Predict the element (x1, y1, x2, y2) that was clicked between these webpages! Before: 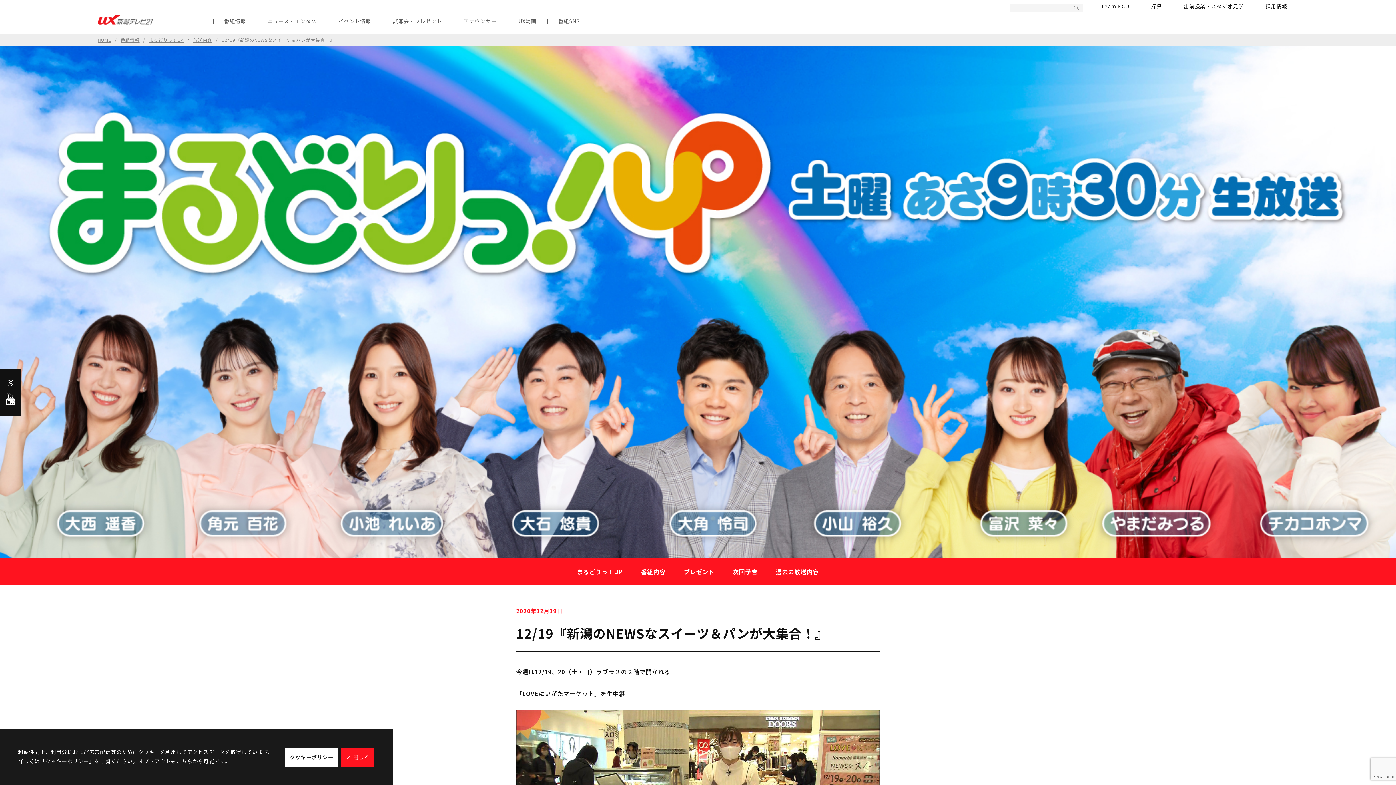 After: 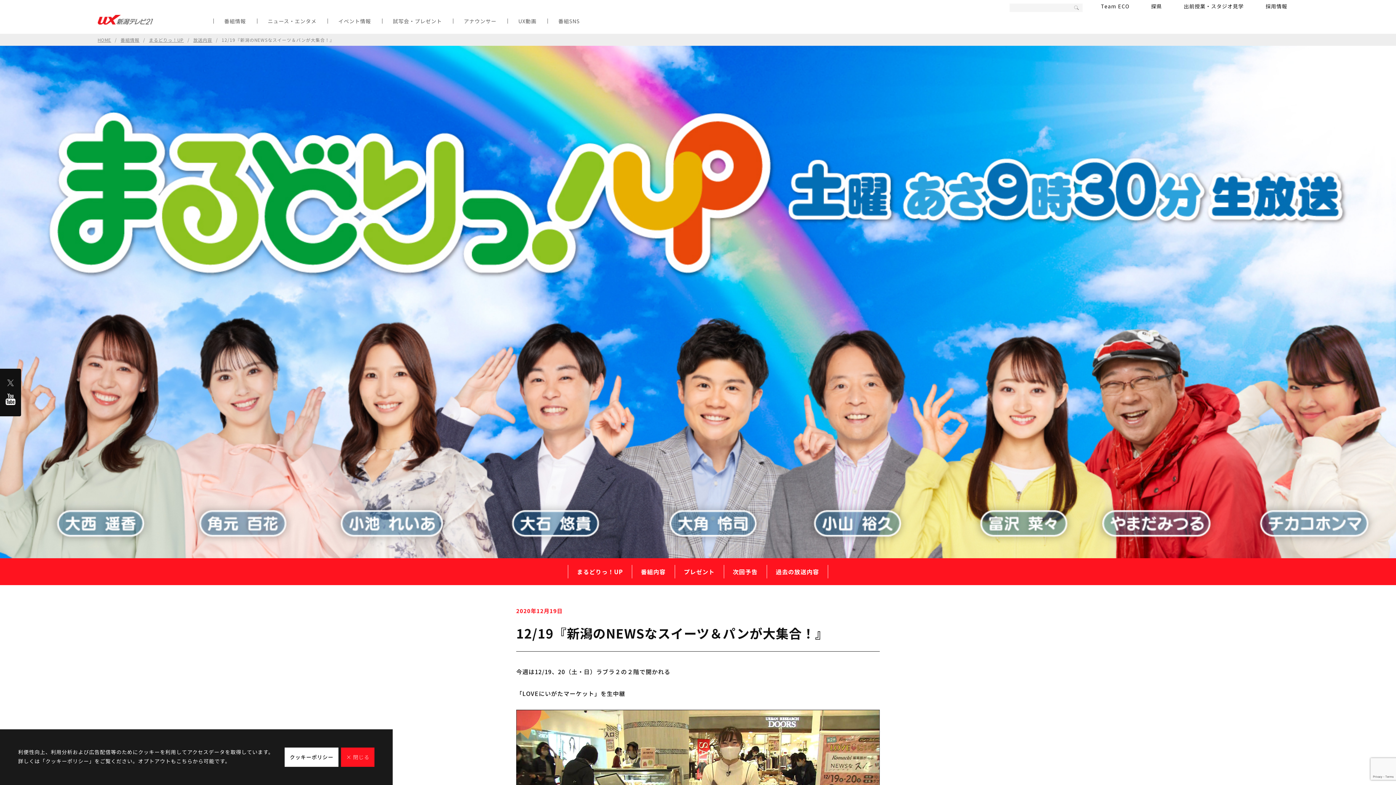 Action: bbox: (5, 379, 15, 386)